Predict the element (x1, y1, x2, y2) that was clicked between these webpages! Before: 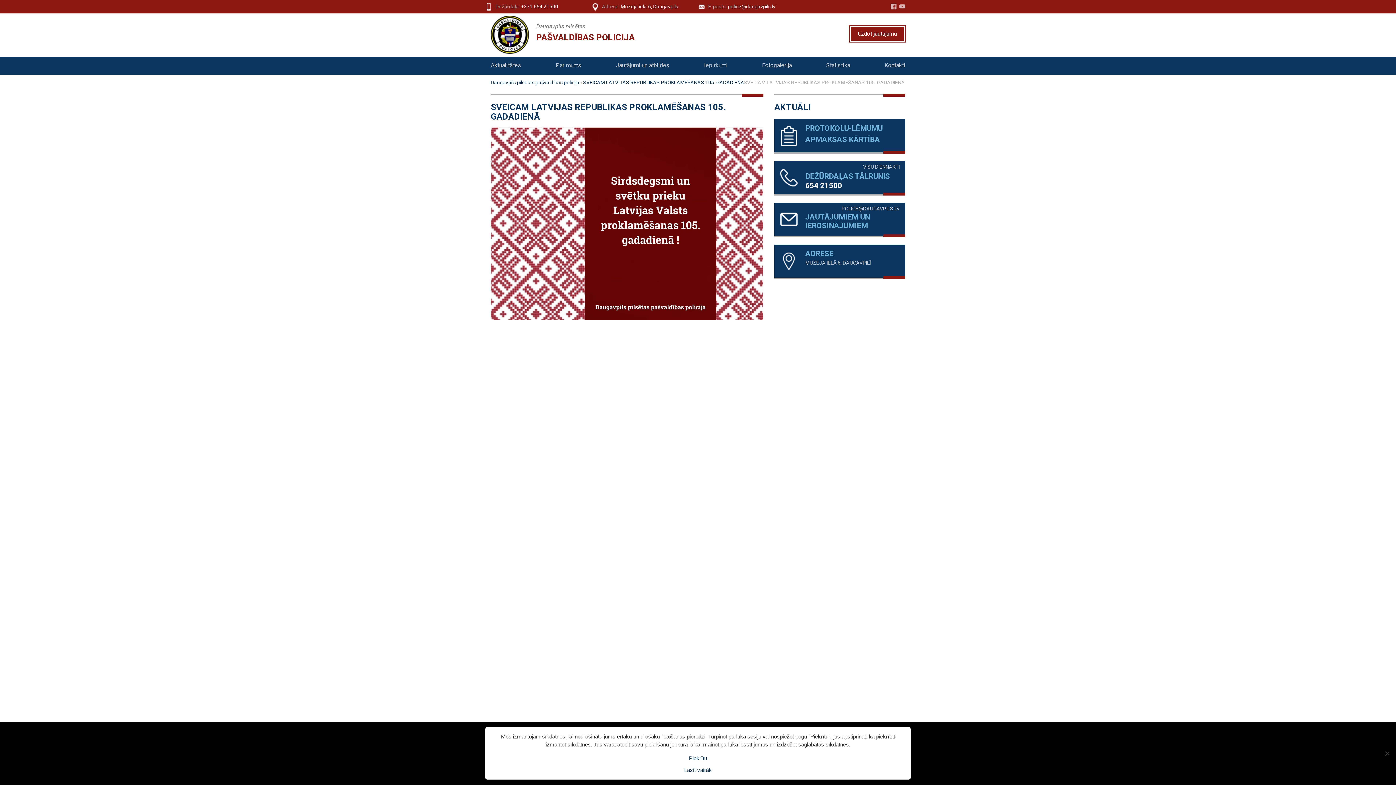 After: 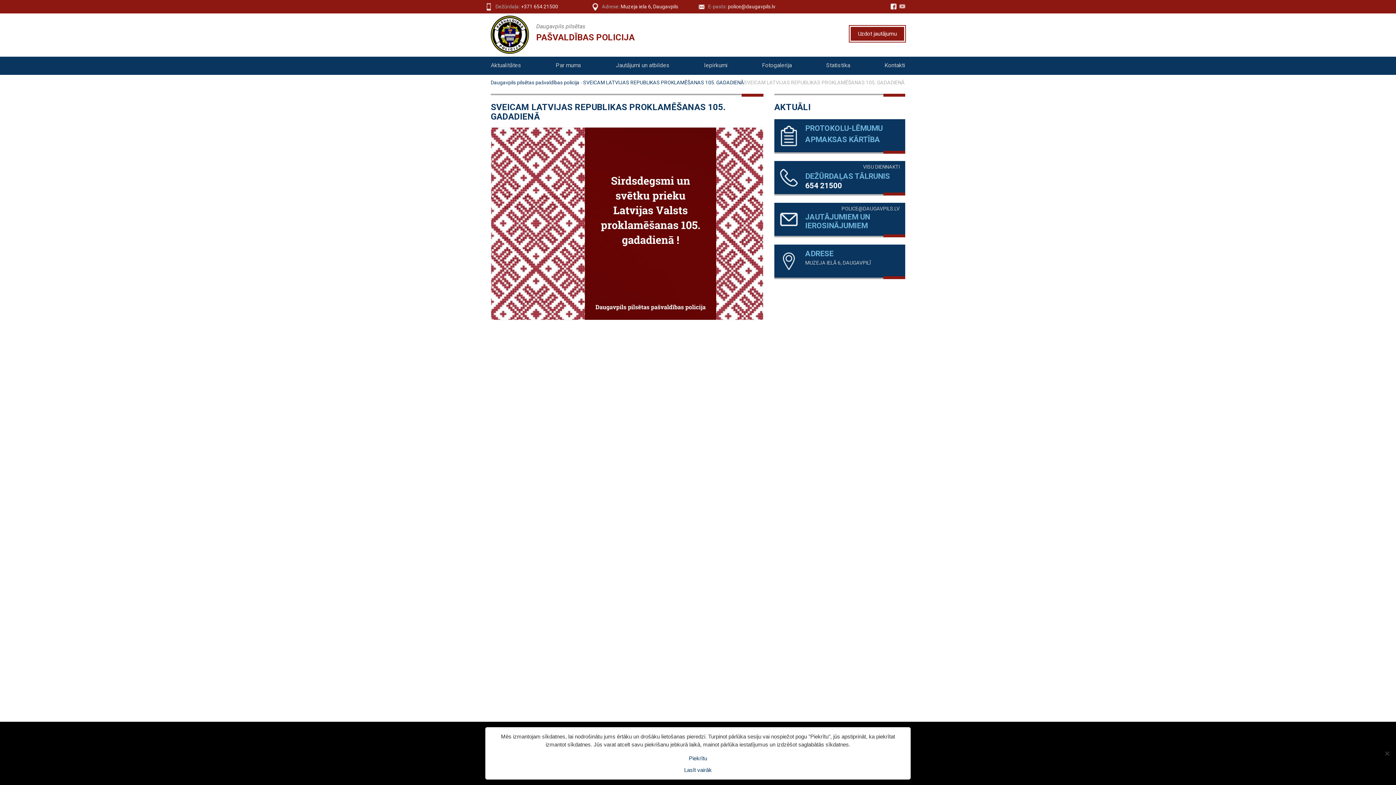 Action: bbox: (890, 2, 896, 9)